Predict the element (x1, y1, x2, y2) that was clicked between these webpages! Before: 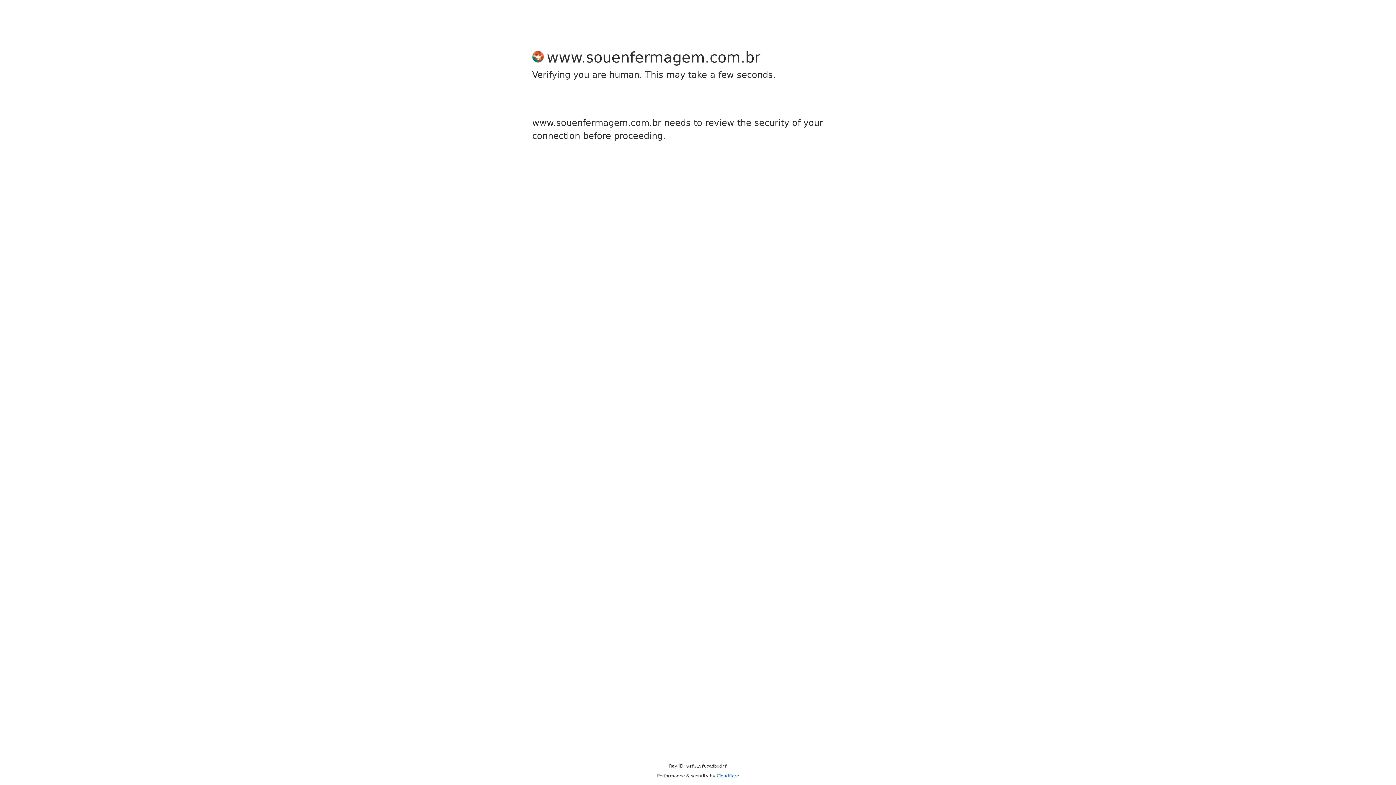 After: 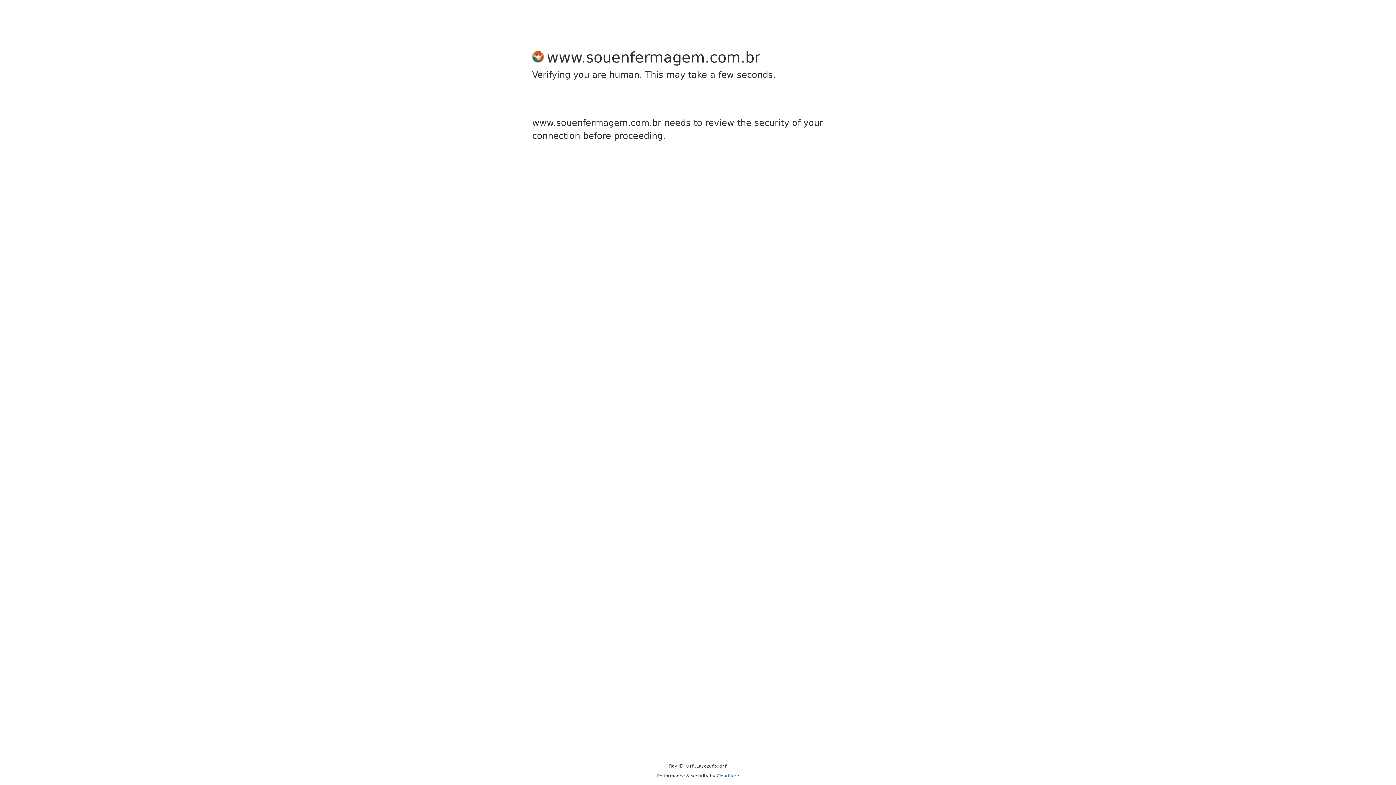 Action: bbox: (716, 773, 739, 778) label: Cloudflare